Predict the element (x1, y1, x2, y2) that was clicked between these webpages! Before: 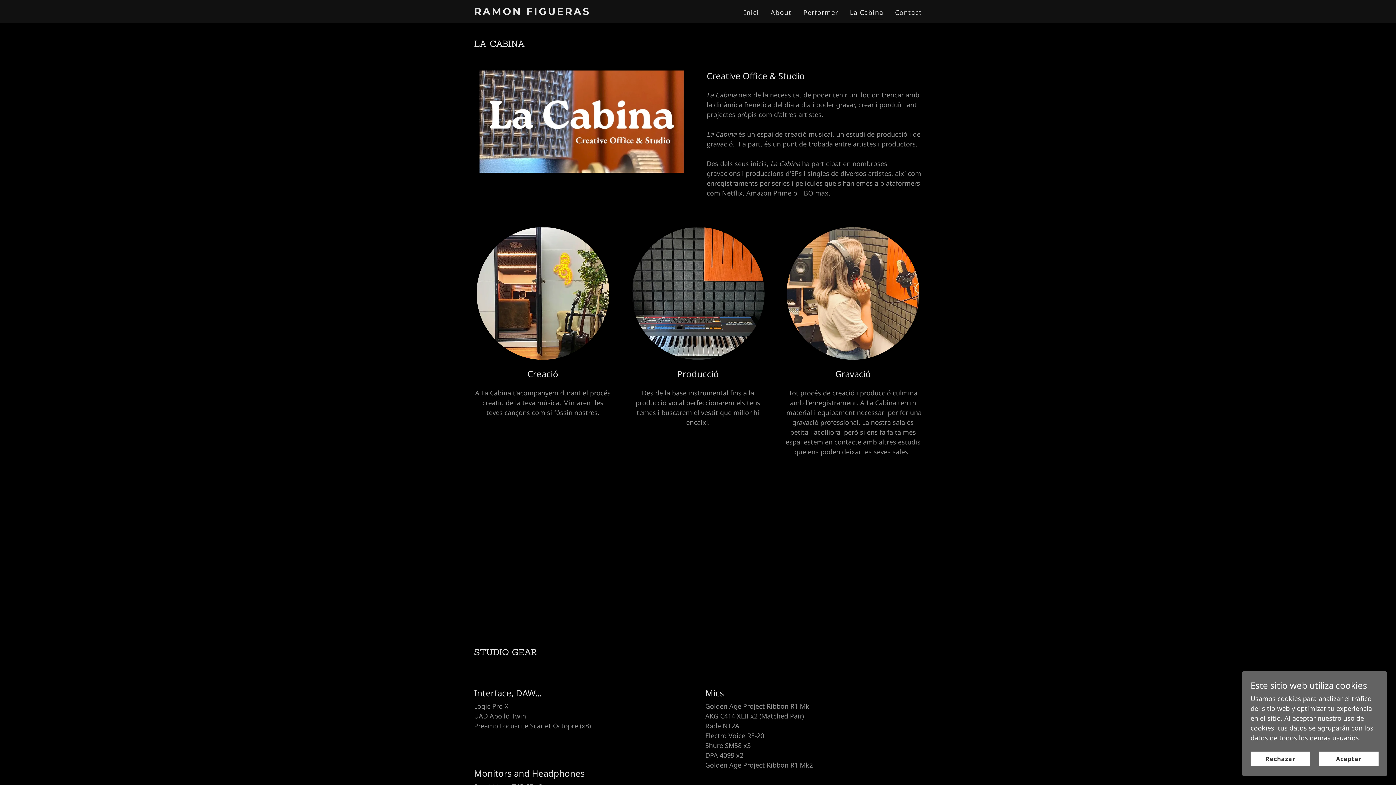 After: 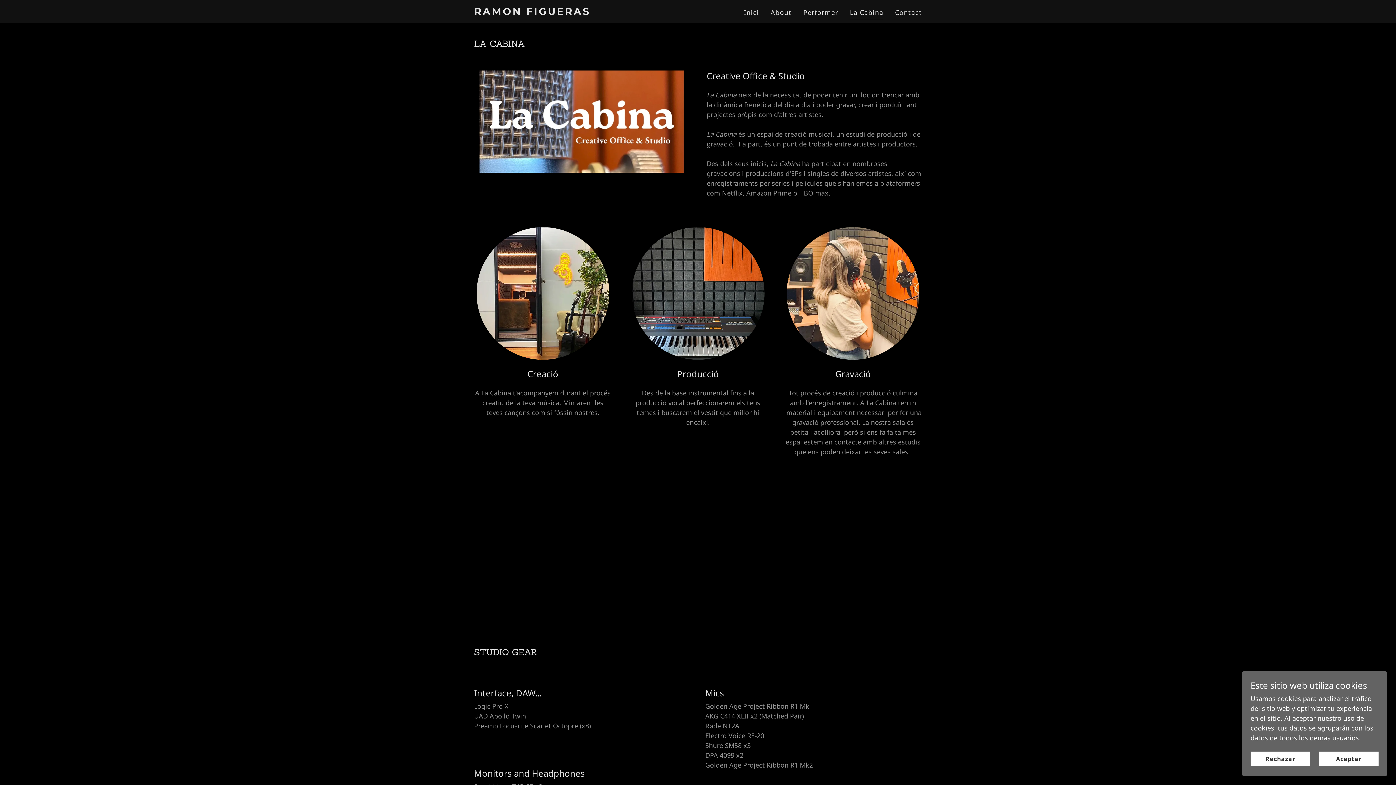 Action: label: La Cabina bbox: (850, 7, 883, 19)